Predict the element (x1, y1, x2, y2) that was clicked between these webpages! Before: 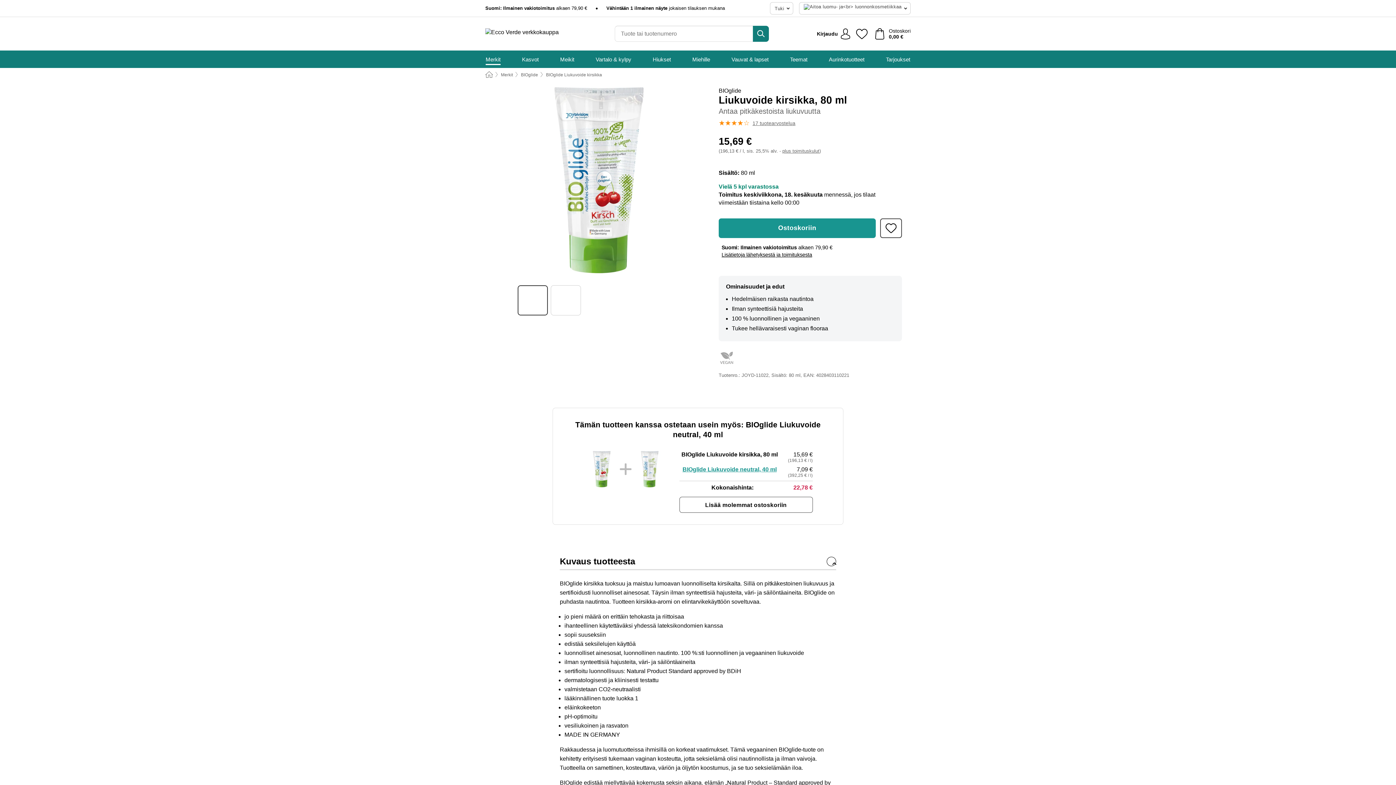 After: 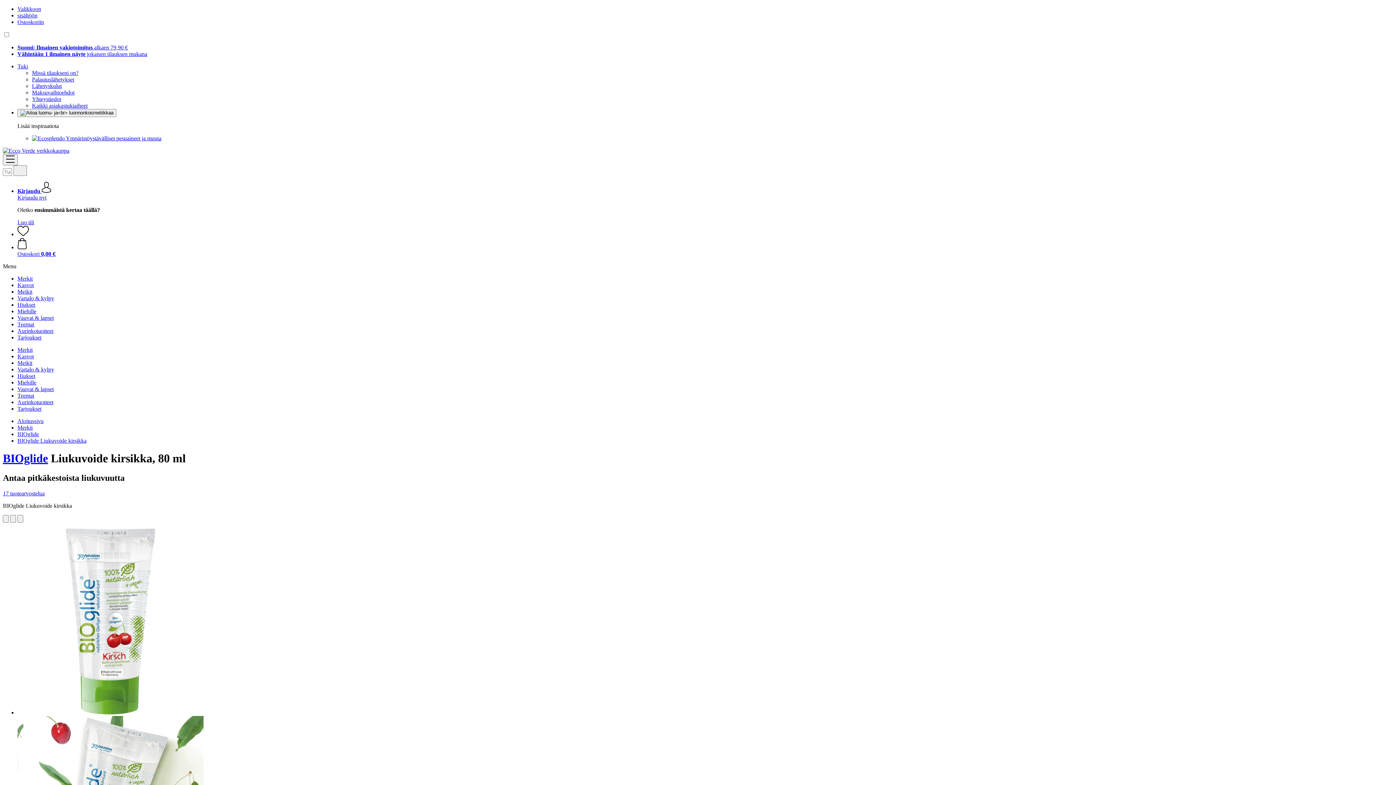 Action: bbox: (546, 72, 602, 77) label: BIOglide Liukuvoide kirsikka